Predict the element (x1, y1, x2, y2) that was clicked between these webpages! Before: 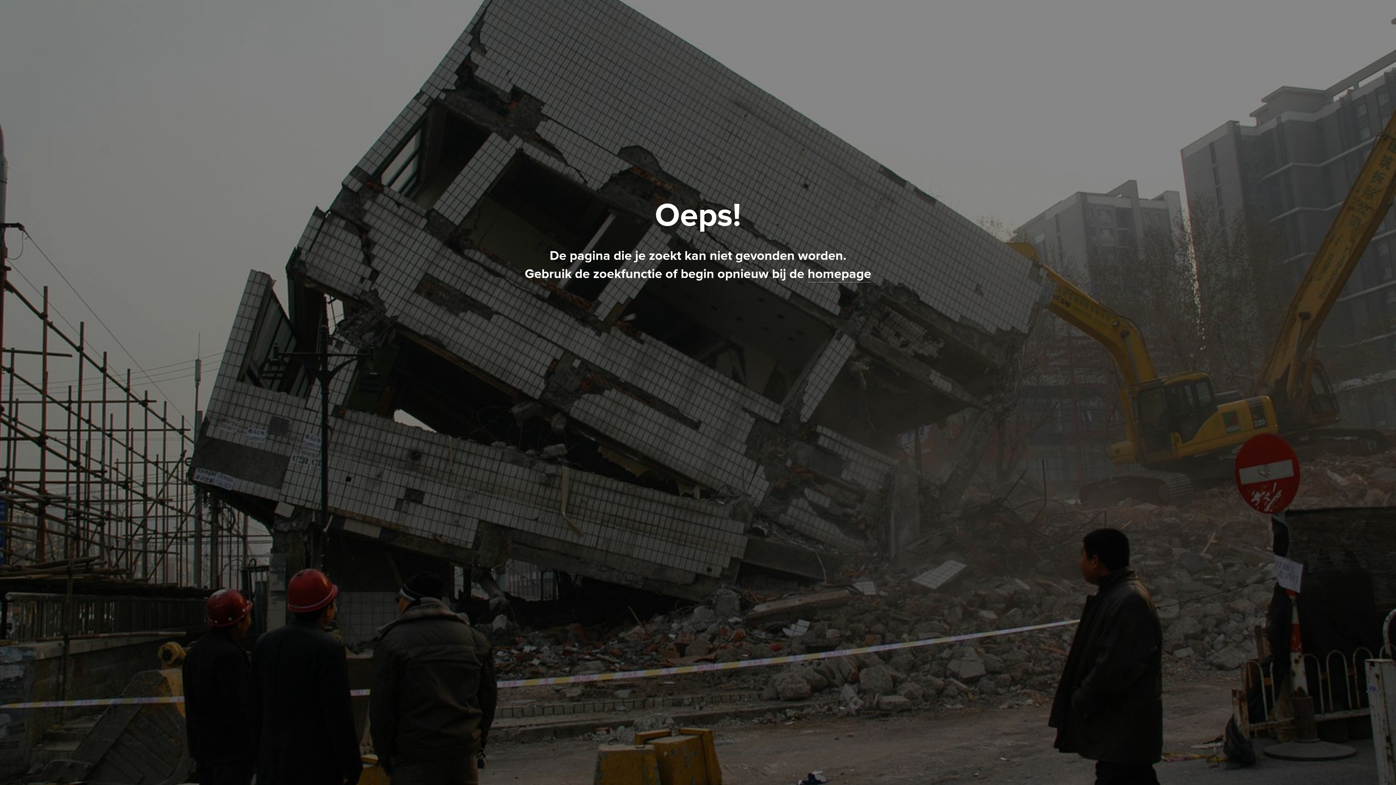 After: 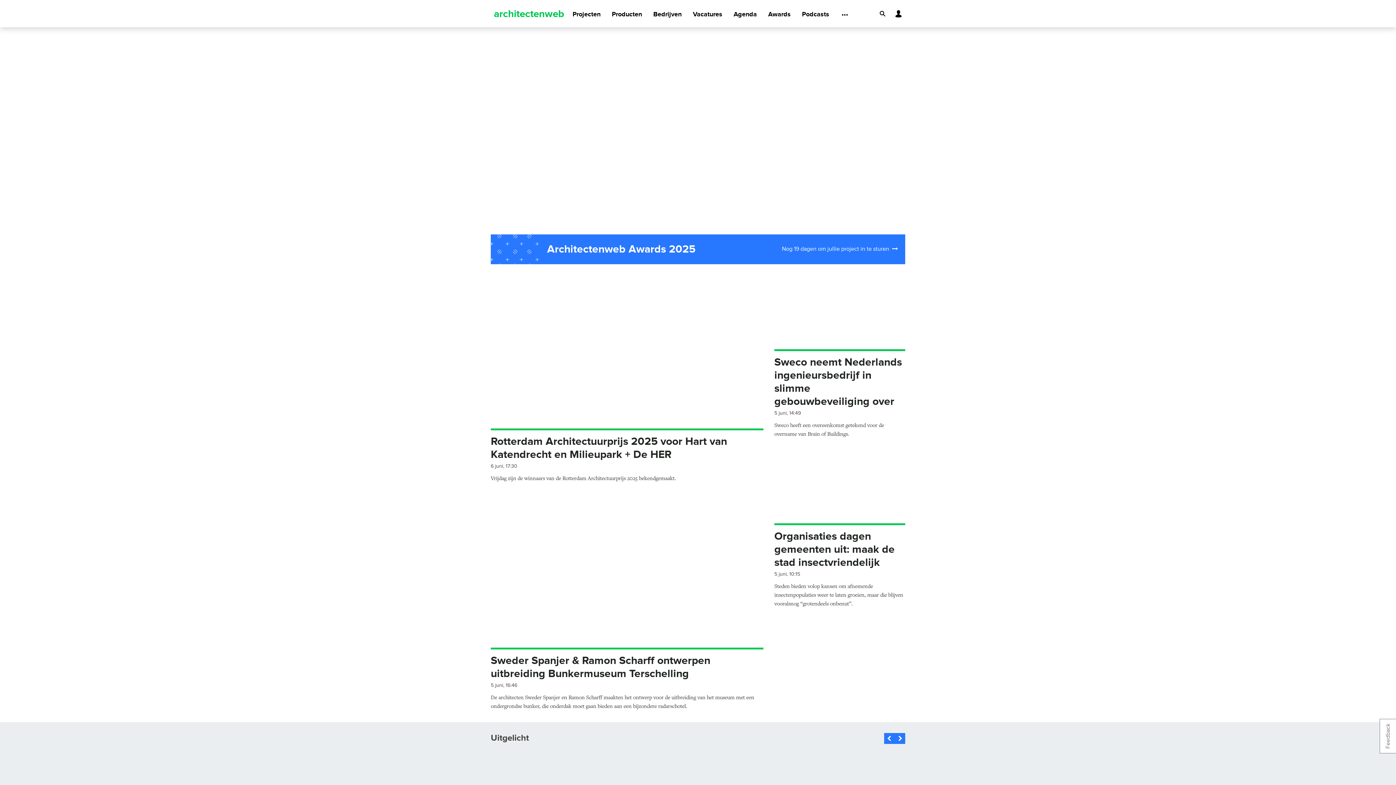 Action: label: homepage bbox: (807, 266, 871, 282)